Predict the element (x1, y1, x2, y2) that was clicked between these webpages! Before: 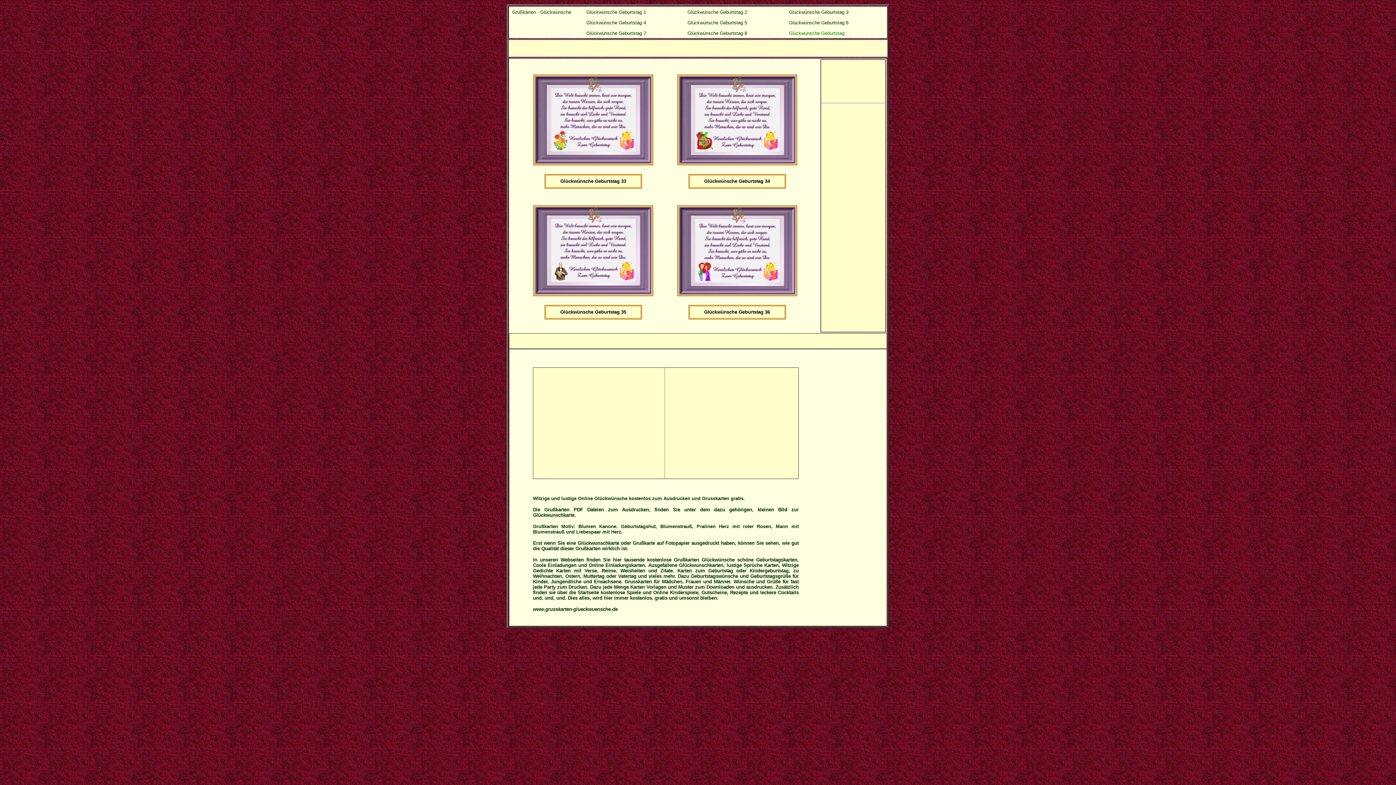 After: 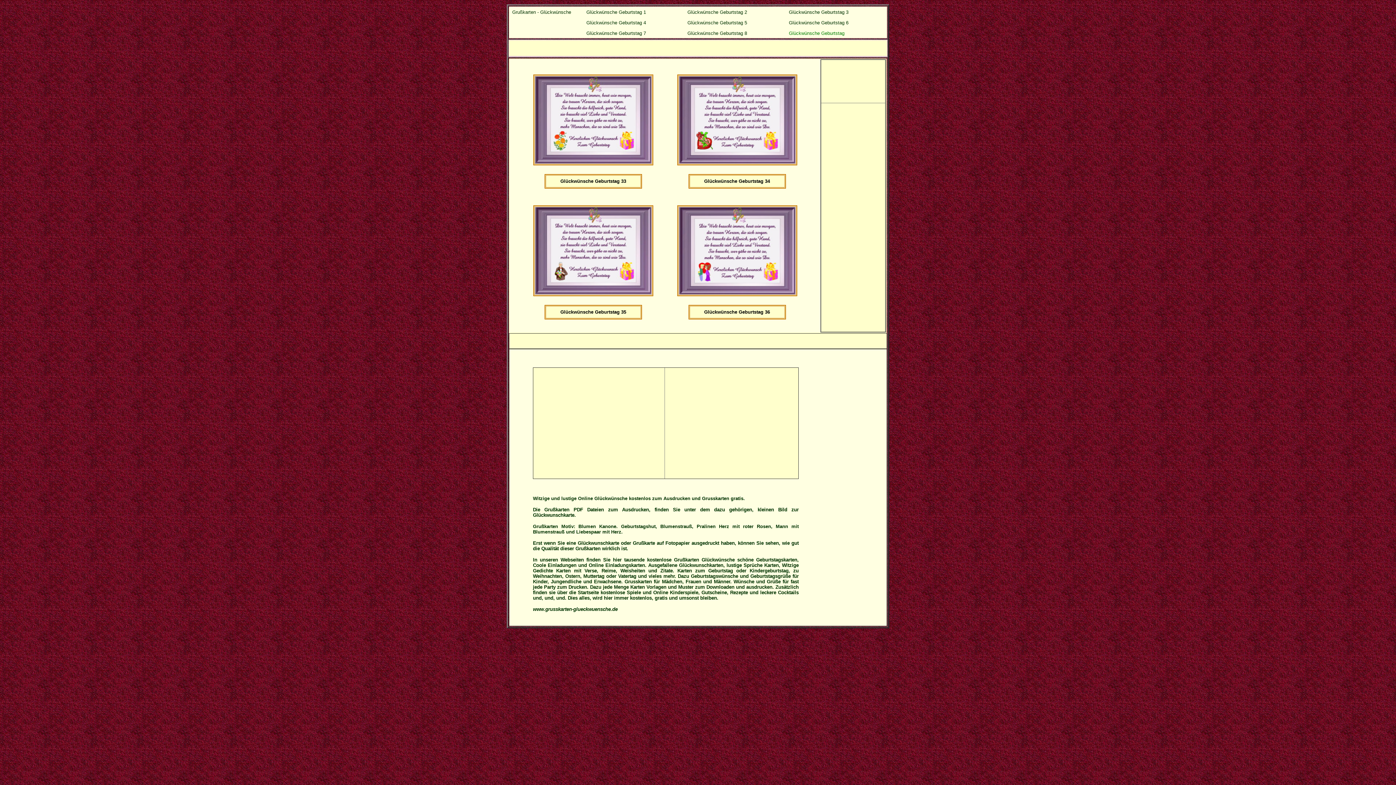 Action: bbox: (535, 158, 651, 164)